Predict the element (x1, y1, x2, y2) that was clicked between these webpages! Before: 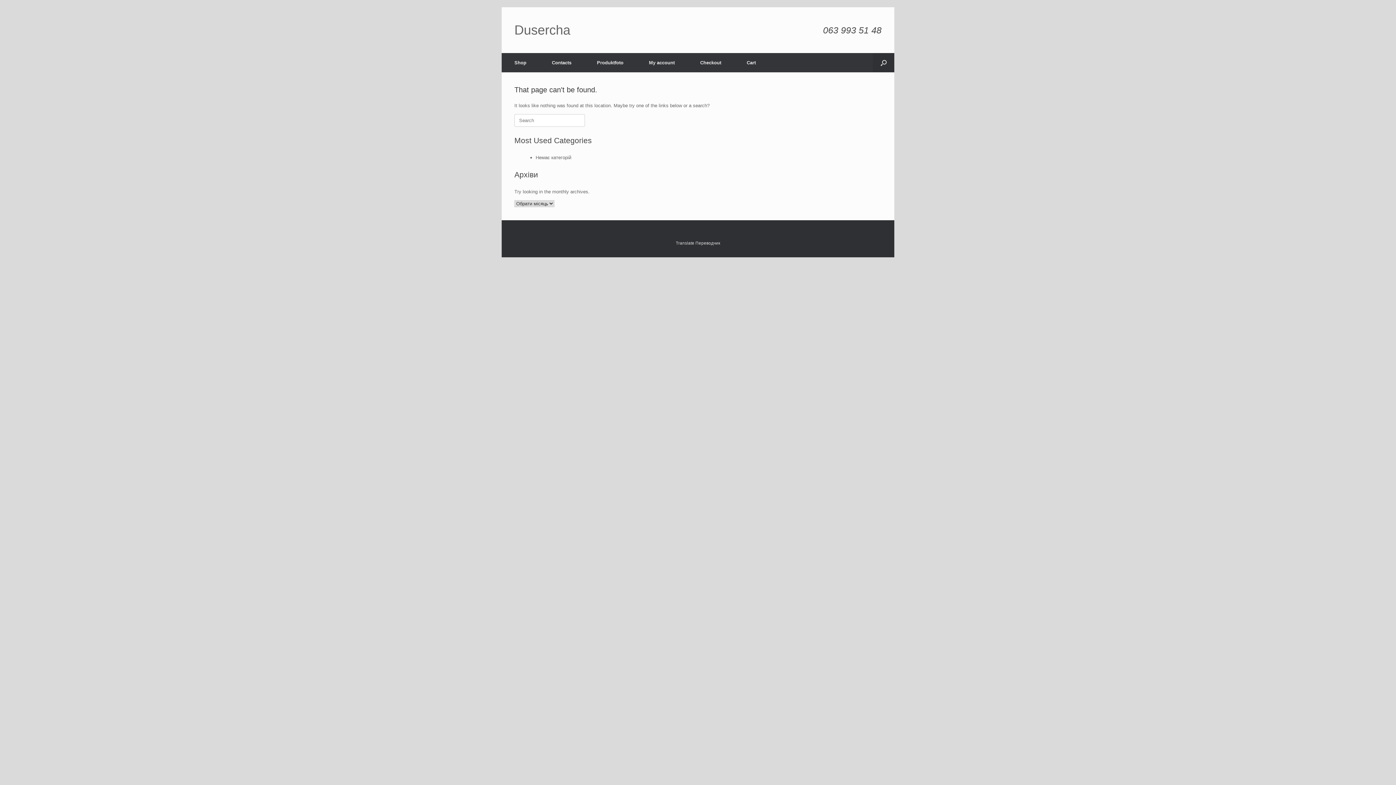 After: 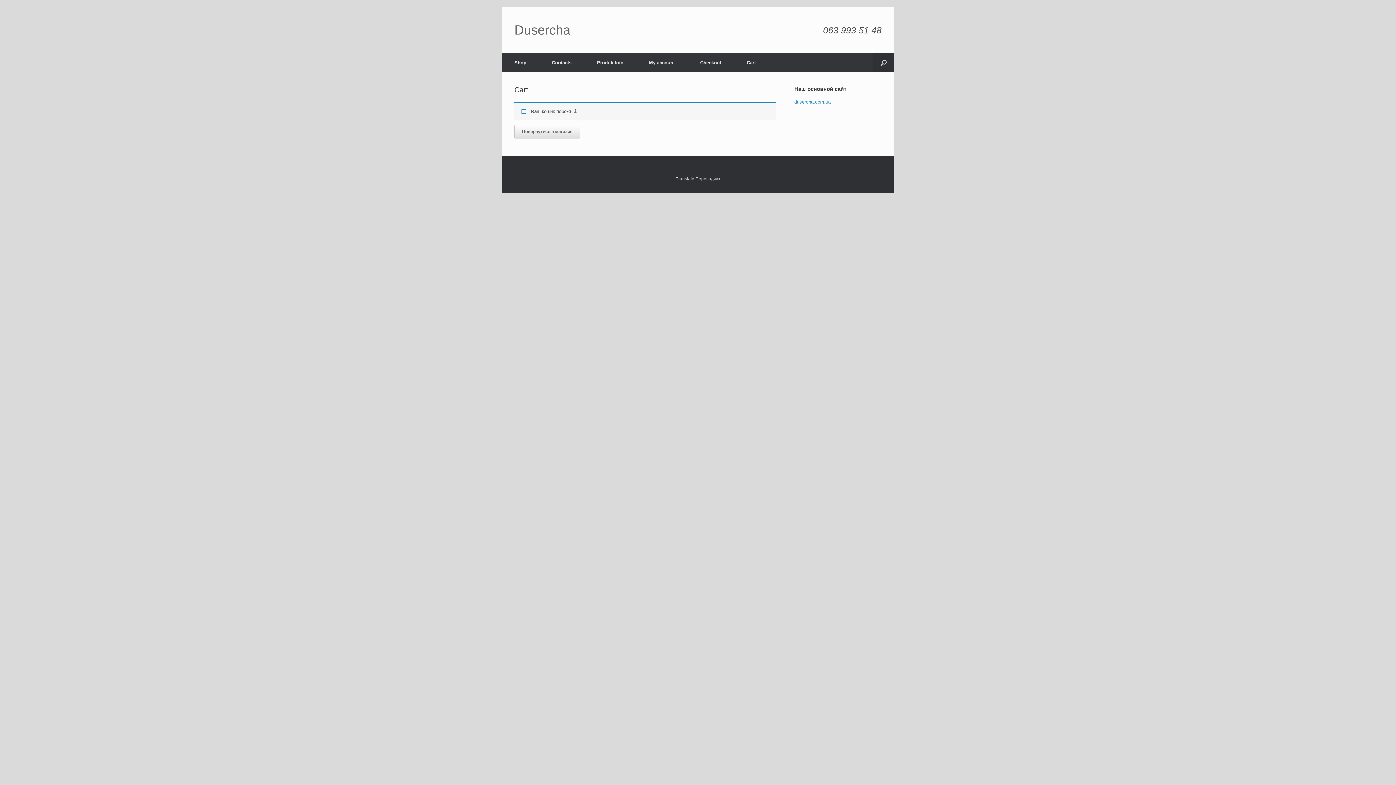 Action: label: Cart bbox: (734, 53, 768, 72)